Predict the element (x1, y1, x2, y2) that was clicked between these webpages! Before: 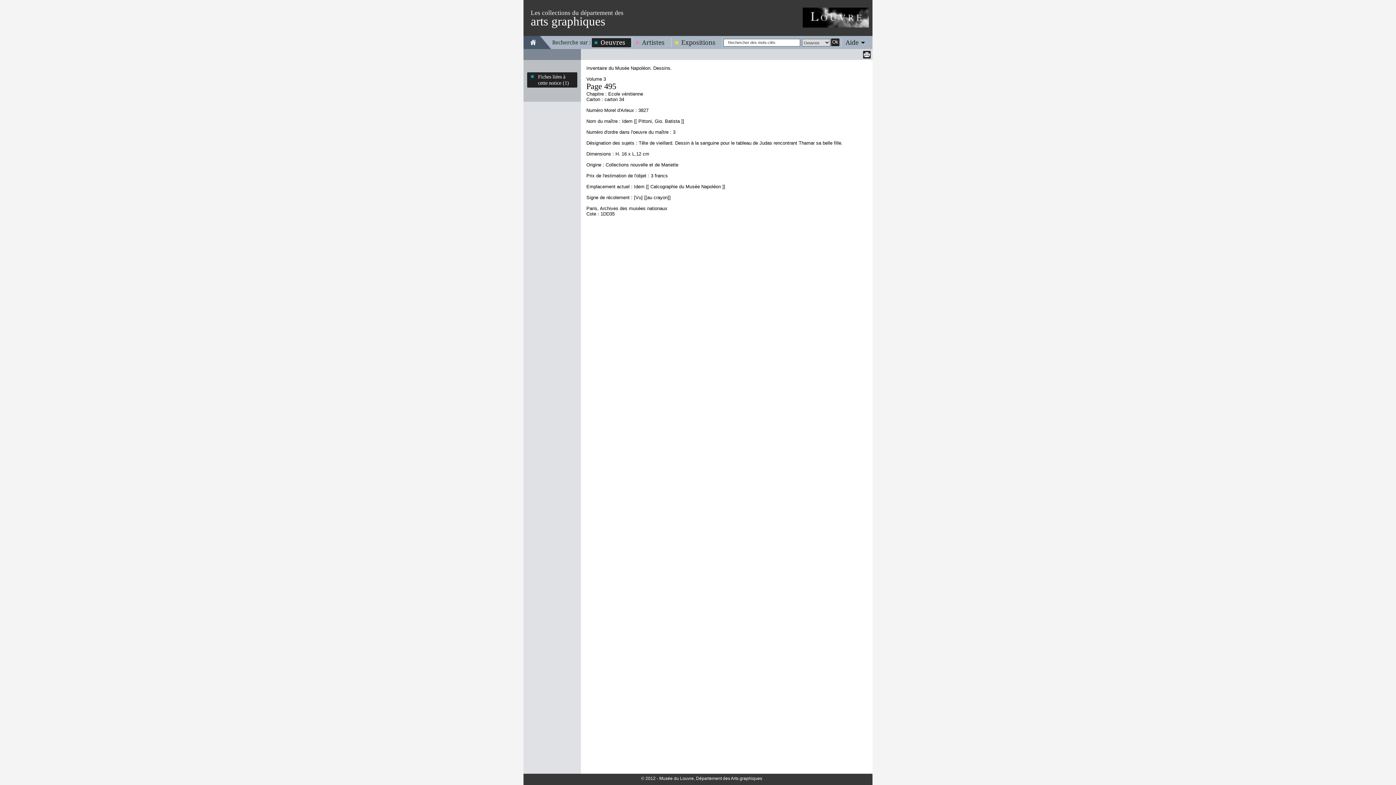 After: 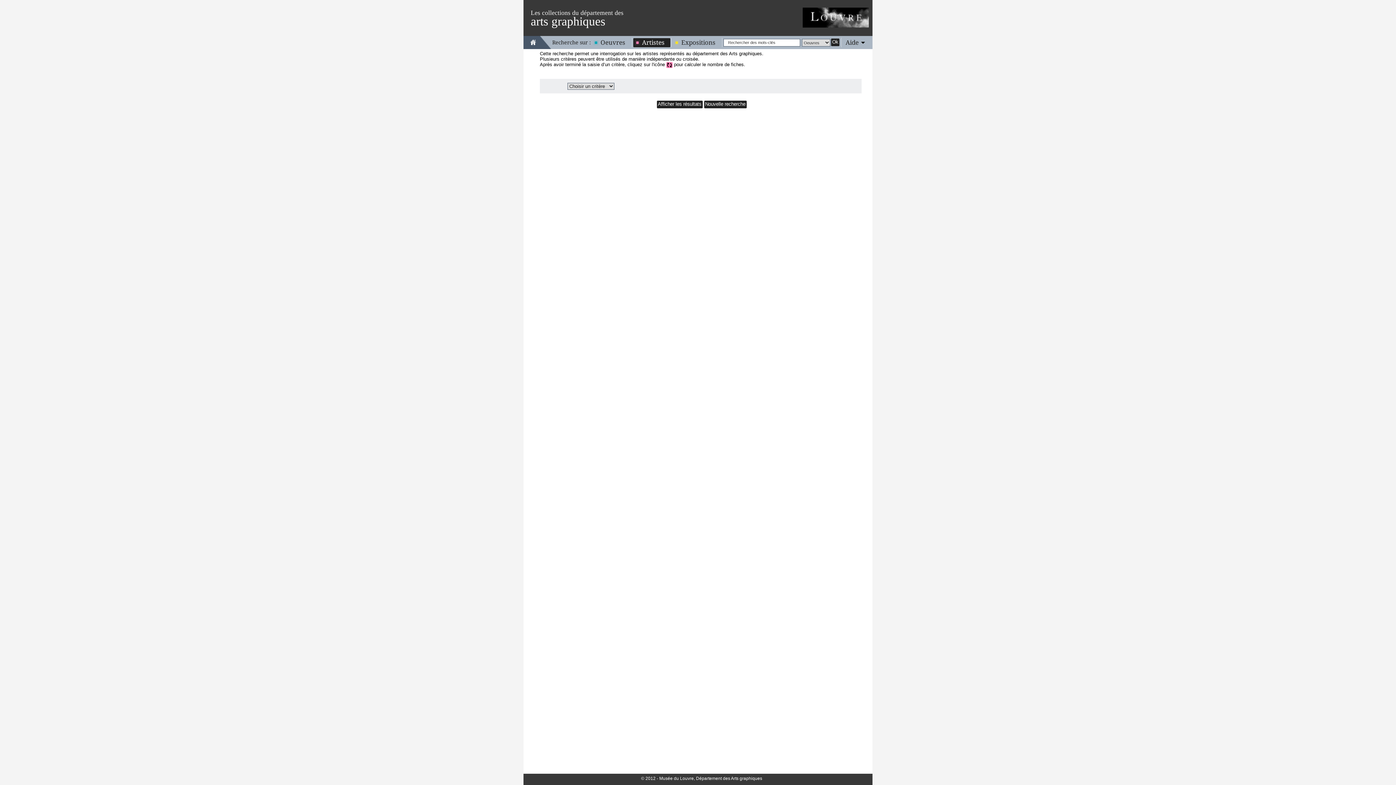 Action: label: Artistes bbox: (633, 38, 670, 46)